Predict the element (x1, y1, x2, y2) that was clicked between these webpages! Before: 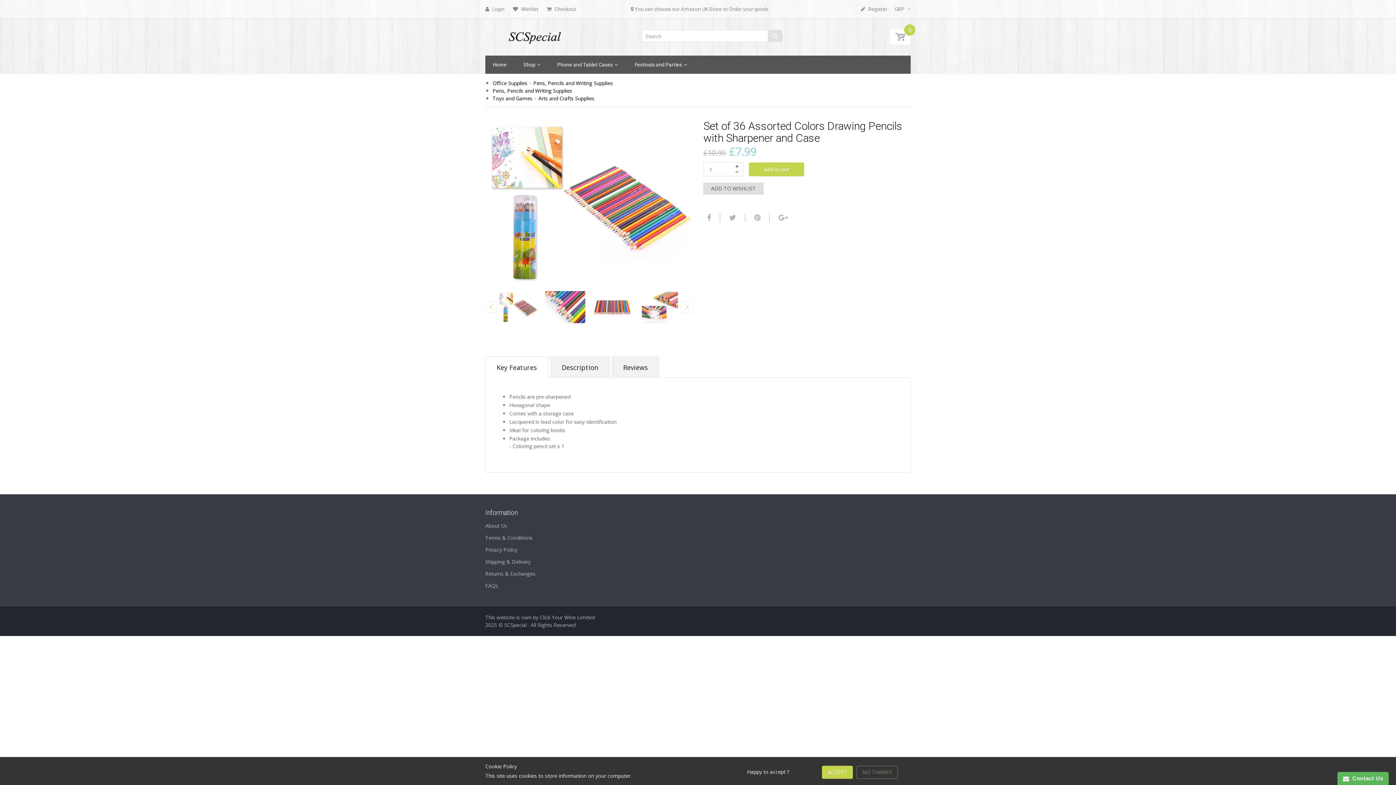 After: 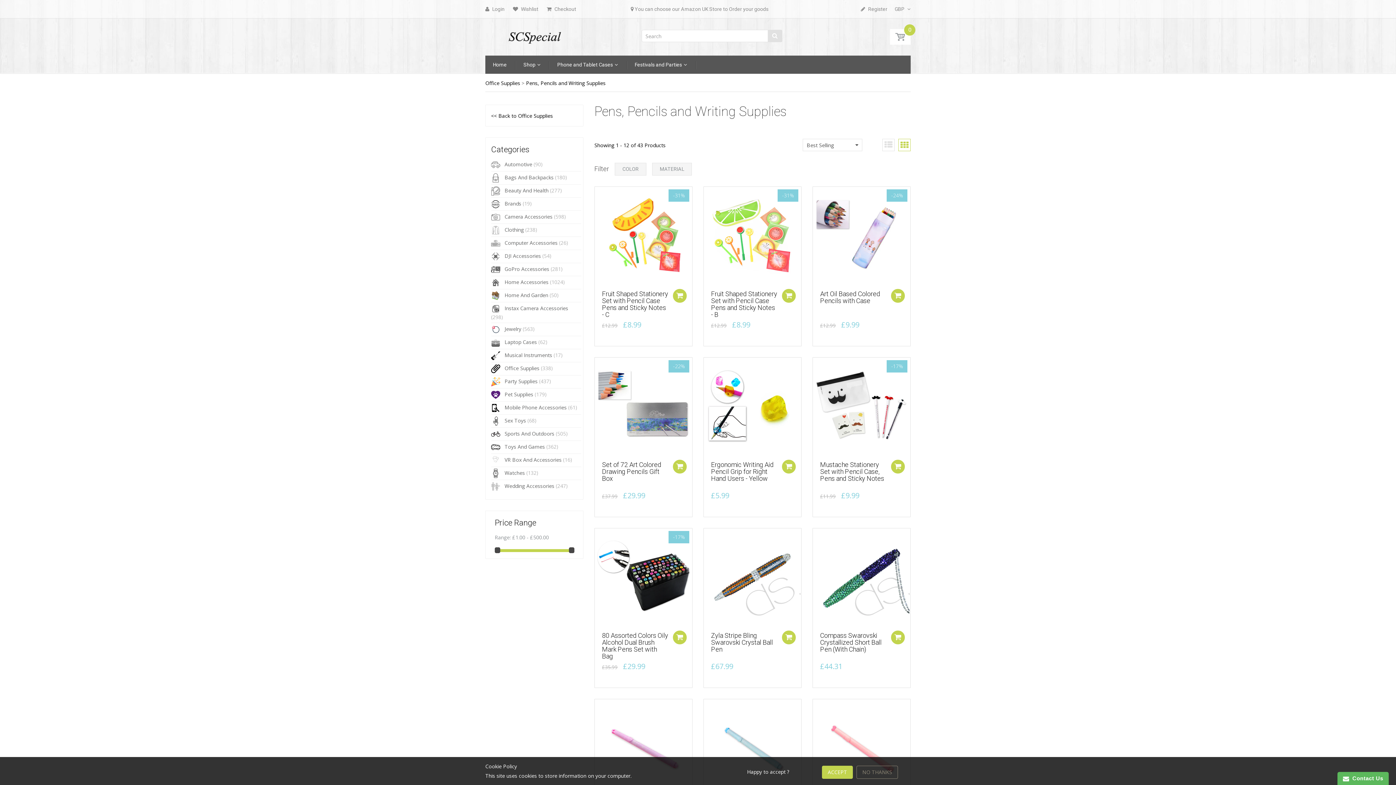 Action: bbox: (533, 79, 613, 86) label: Pens, Pencils and Writing Supplies